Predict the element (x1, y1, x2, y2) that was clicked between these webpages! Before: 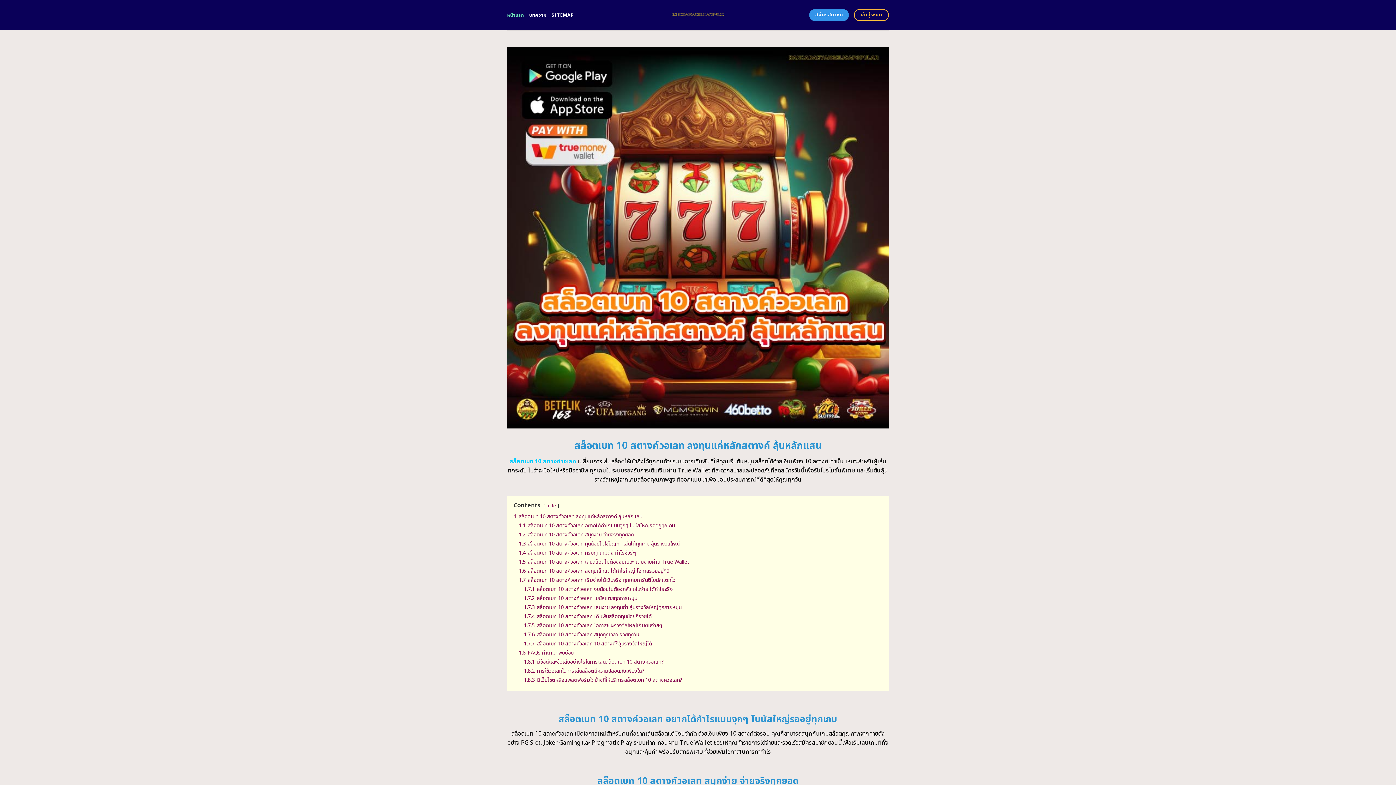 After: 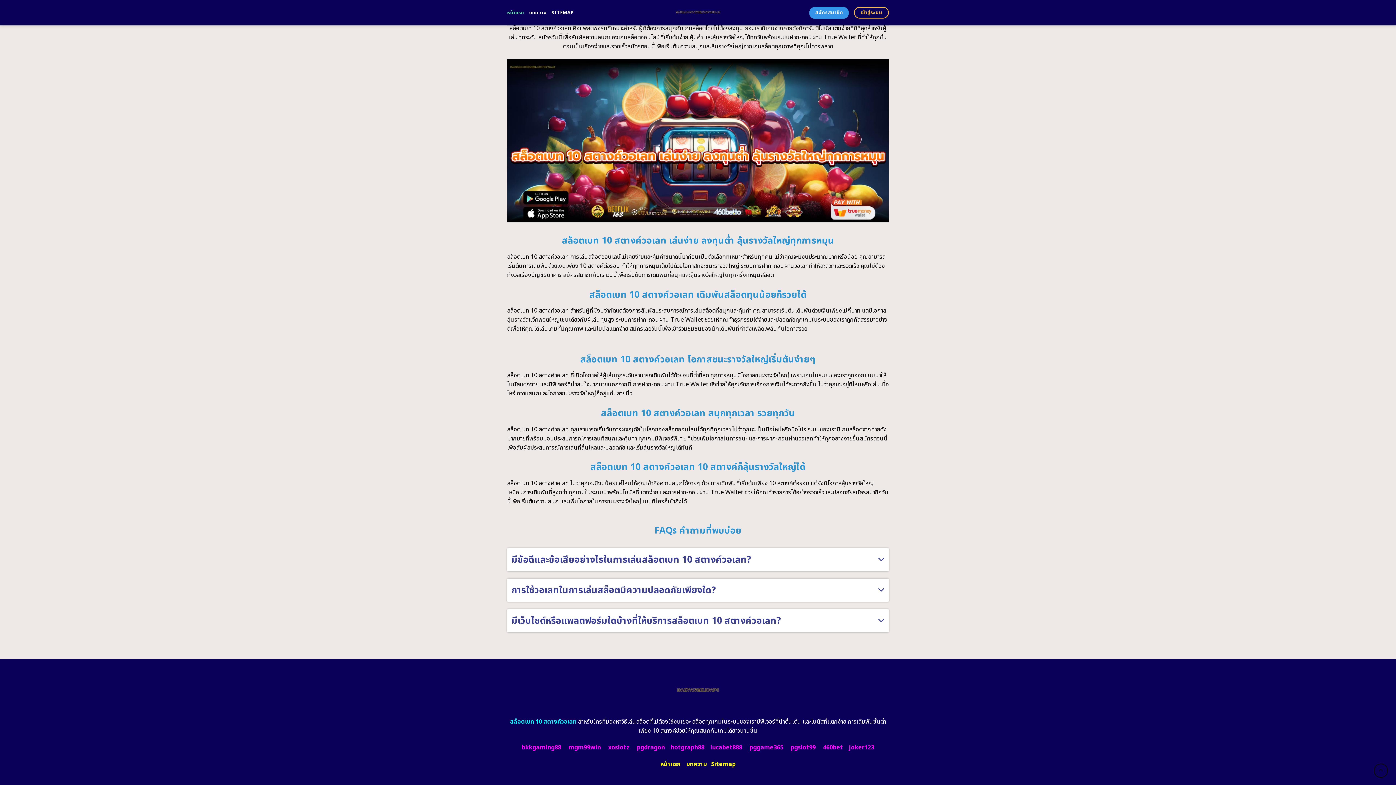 Action: label: 1.8.3 มีเว็บไซต์หรือแพลตฟอร์มใดบ้างที่ให้บริการสล็อตเบท 10 สตางค์วอเลท? bbox: (524, 676, 682, 684)